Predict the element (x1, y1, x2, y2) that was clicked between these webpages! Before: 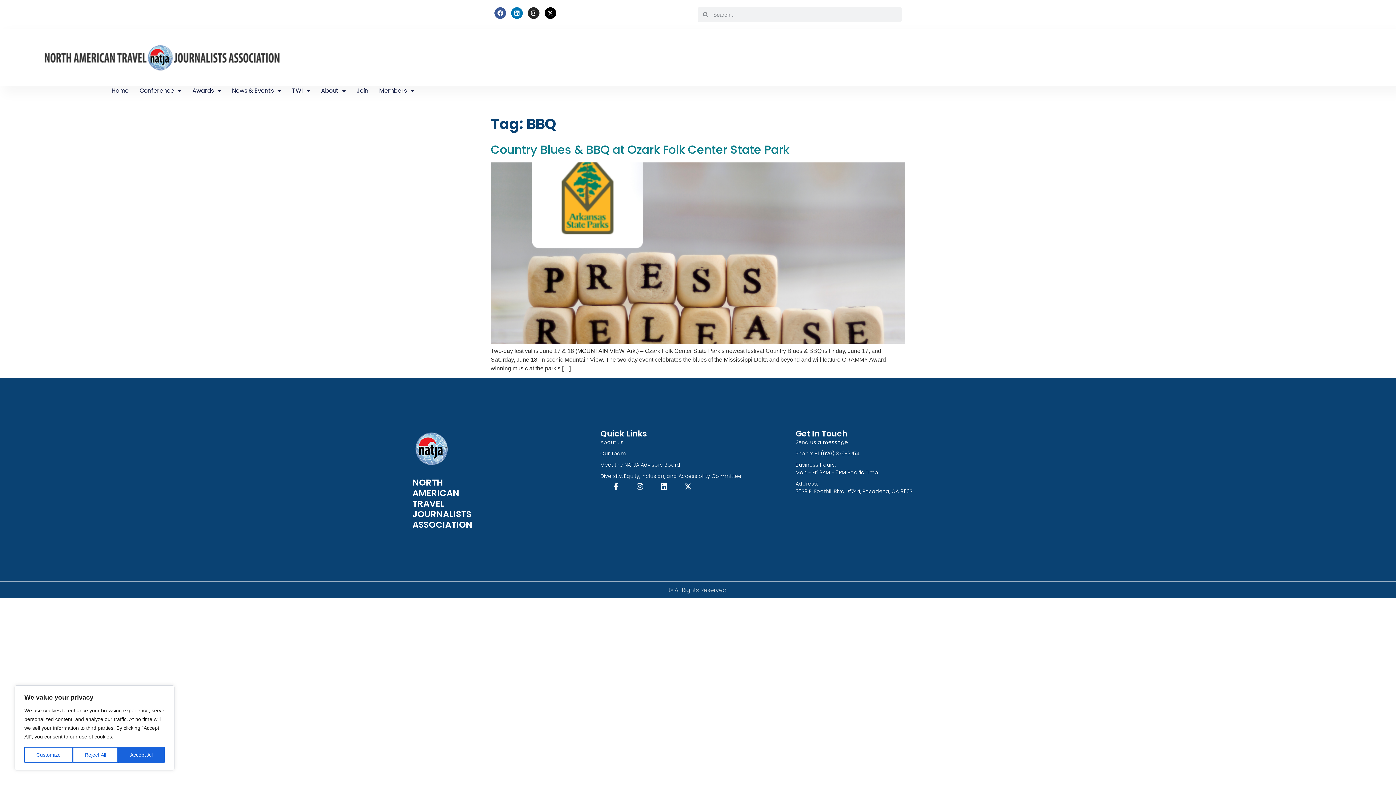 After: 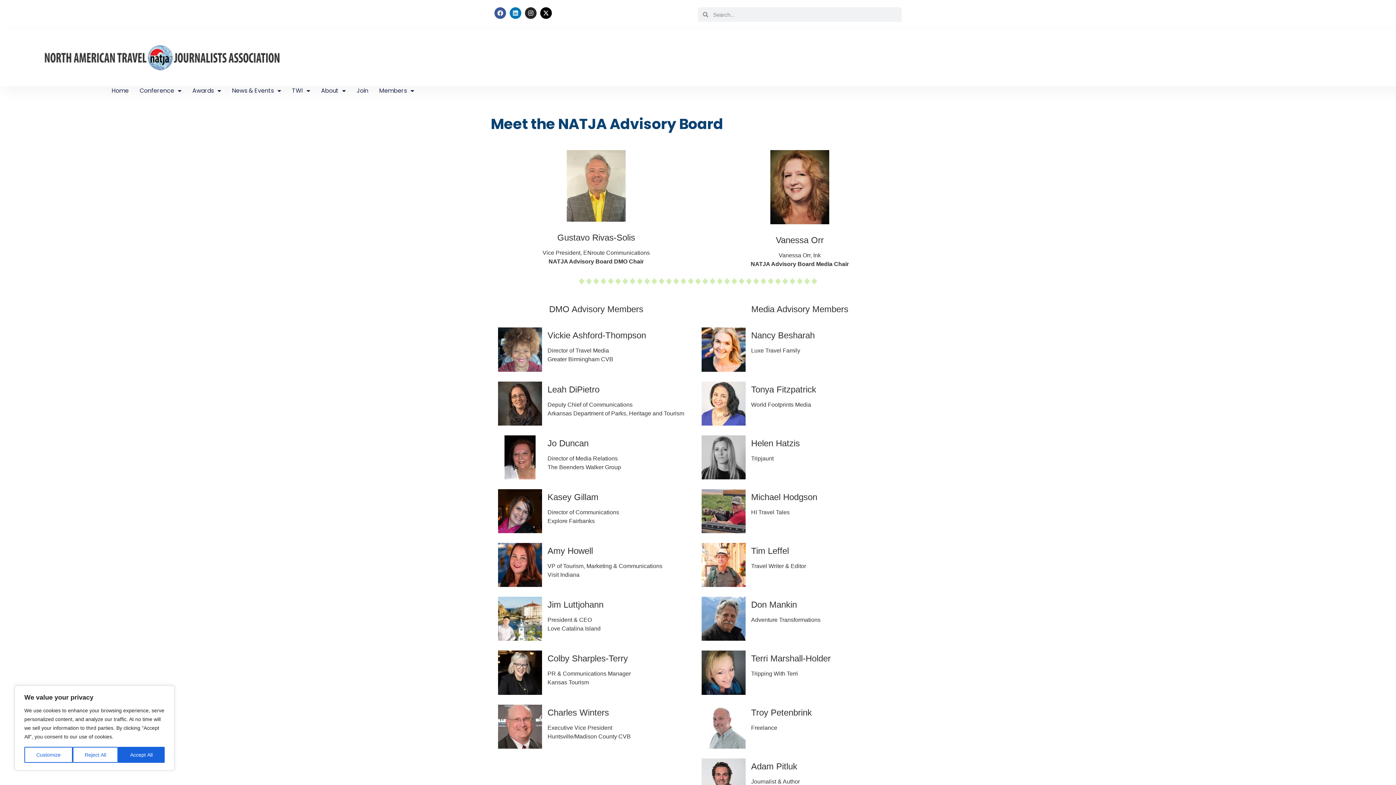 Action: bbox: (600, 461, 795, 469) label: Meet the NATJA Advisory Board